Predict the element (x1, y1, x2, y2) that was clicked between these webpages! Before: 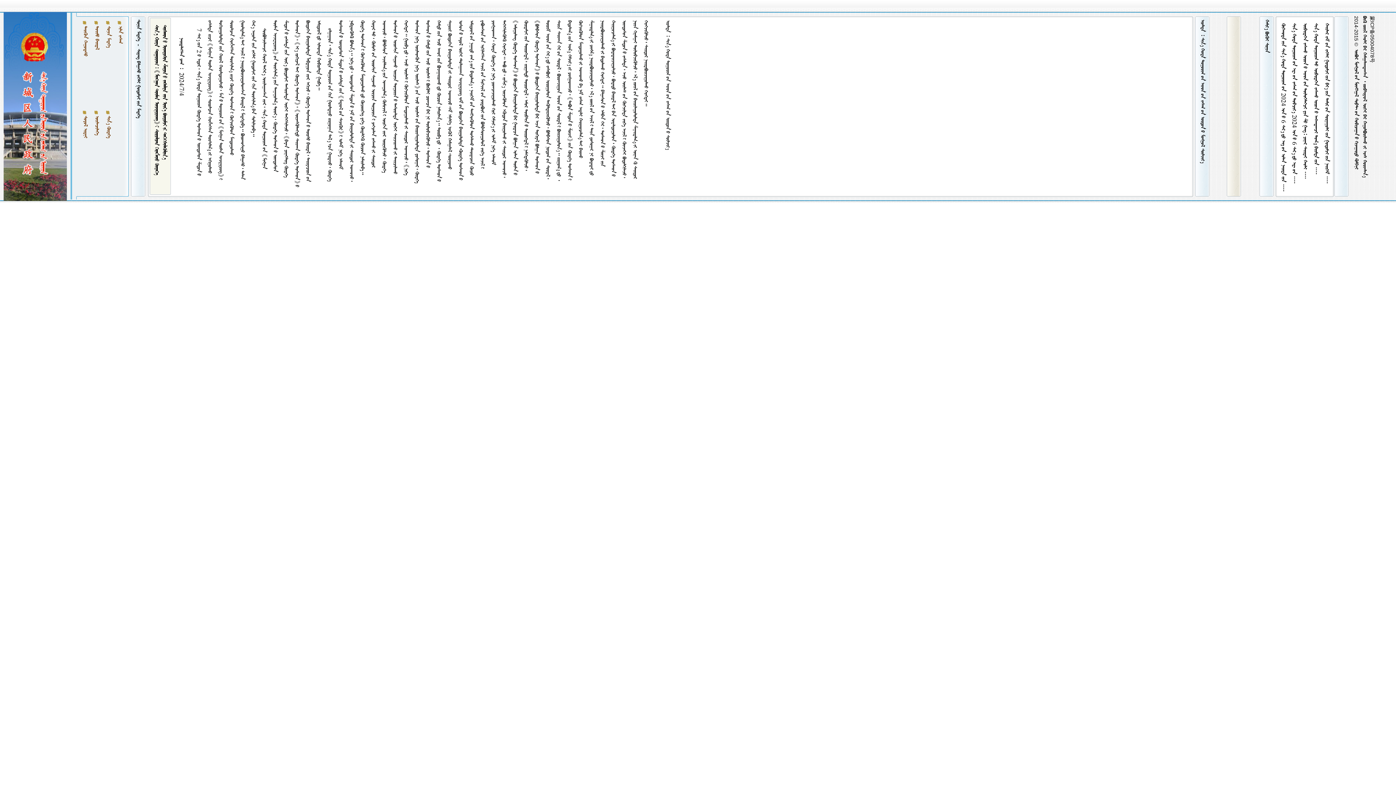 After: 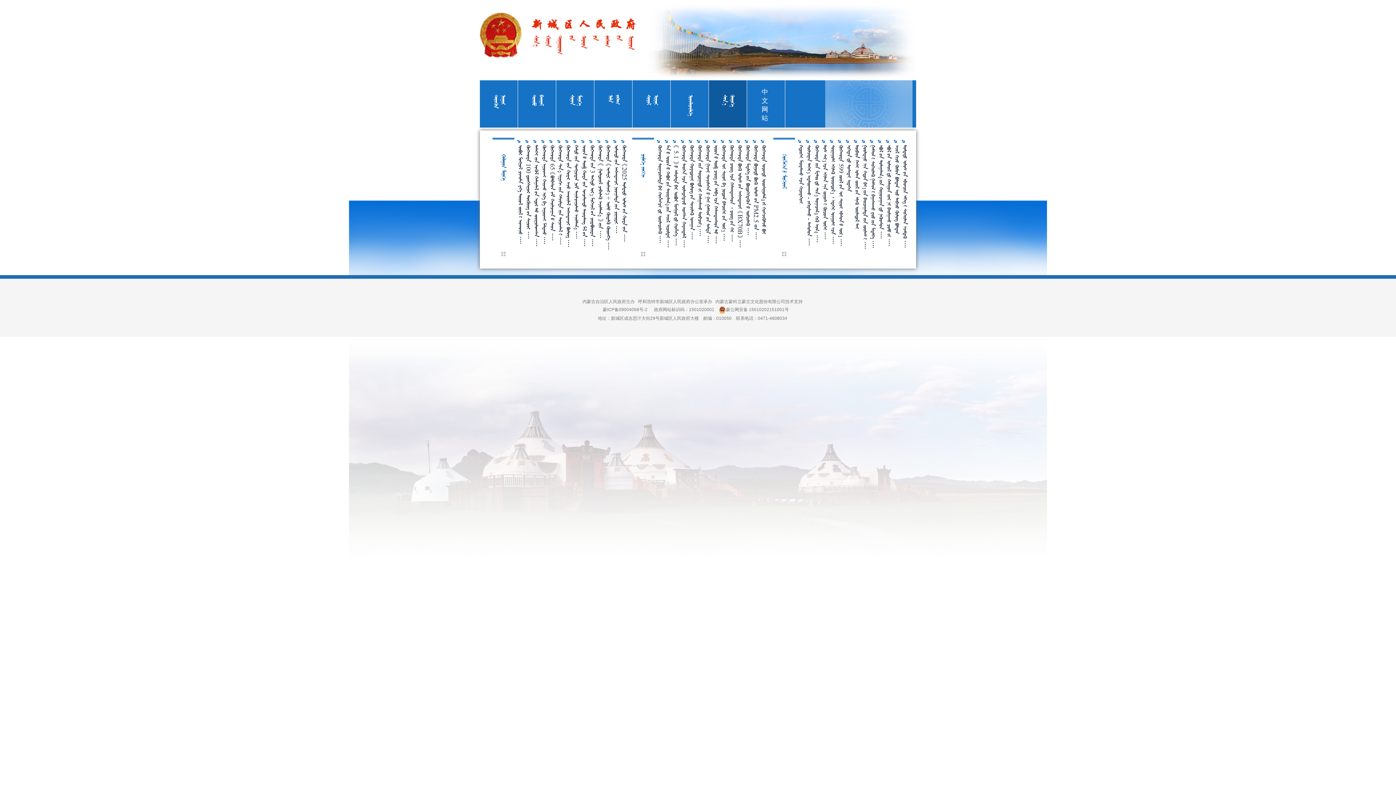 Action: label:   bbox: (105, 116, 111, 138)